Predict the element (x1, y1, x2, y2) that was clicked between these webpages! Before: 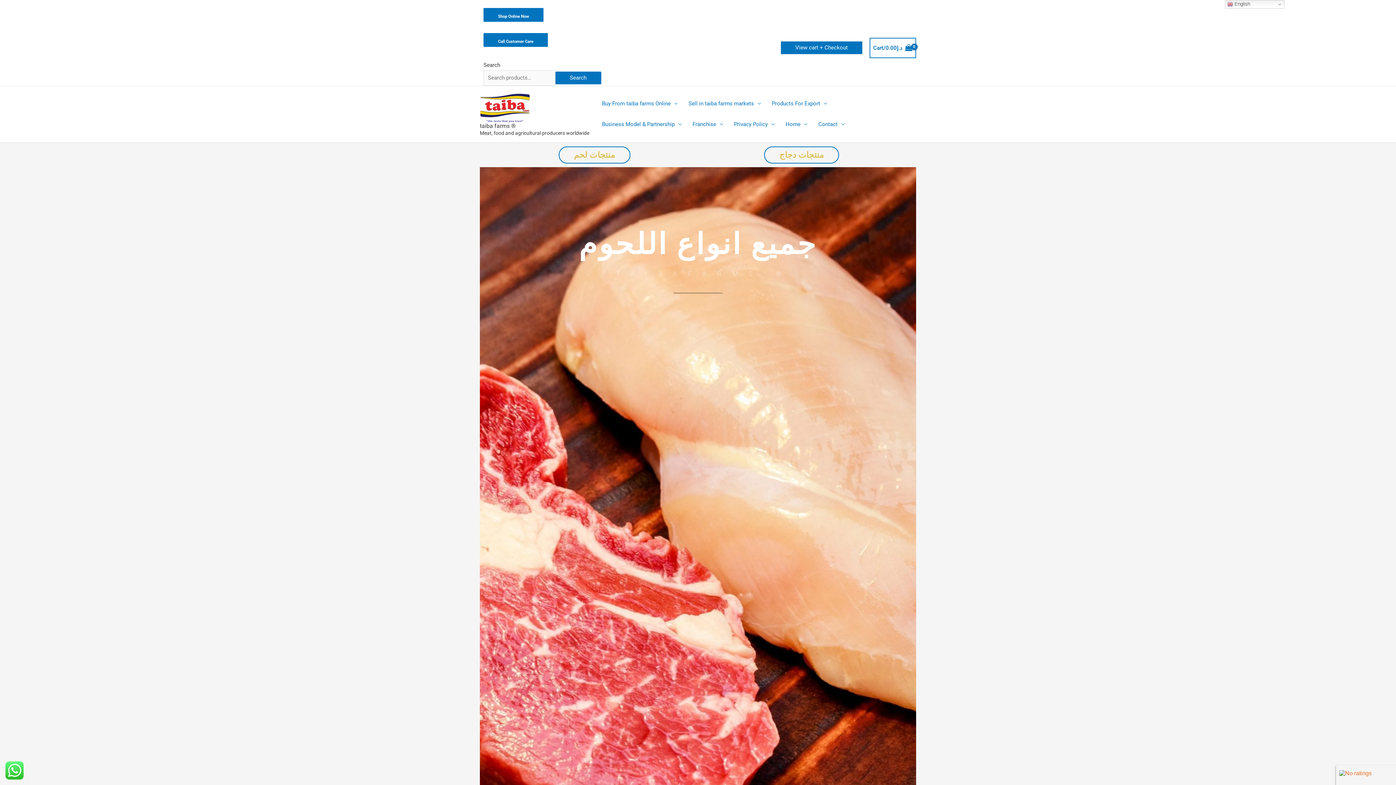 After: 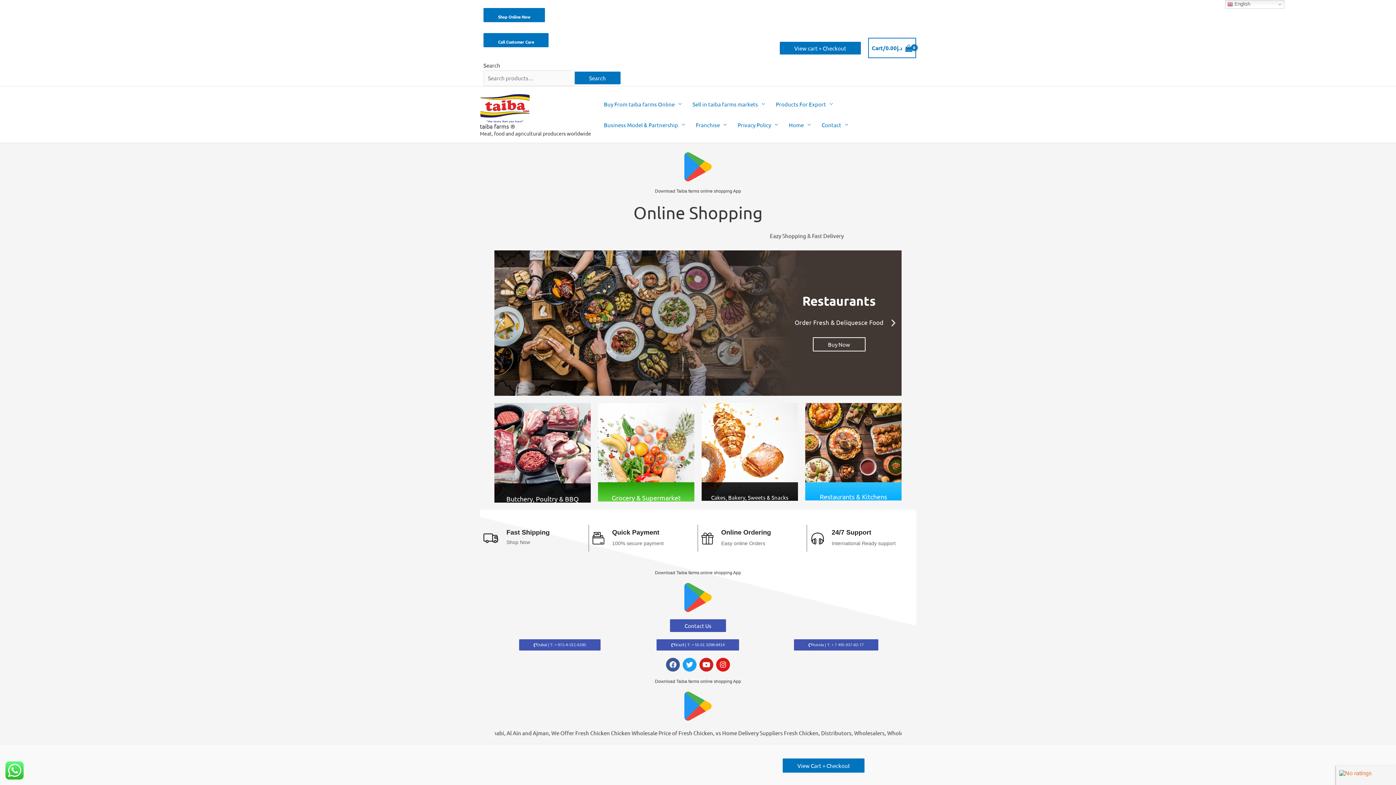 Action: bbox: (483, 8, 543, 21) label: Shop Online Now